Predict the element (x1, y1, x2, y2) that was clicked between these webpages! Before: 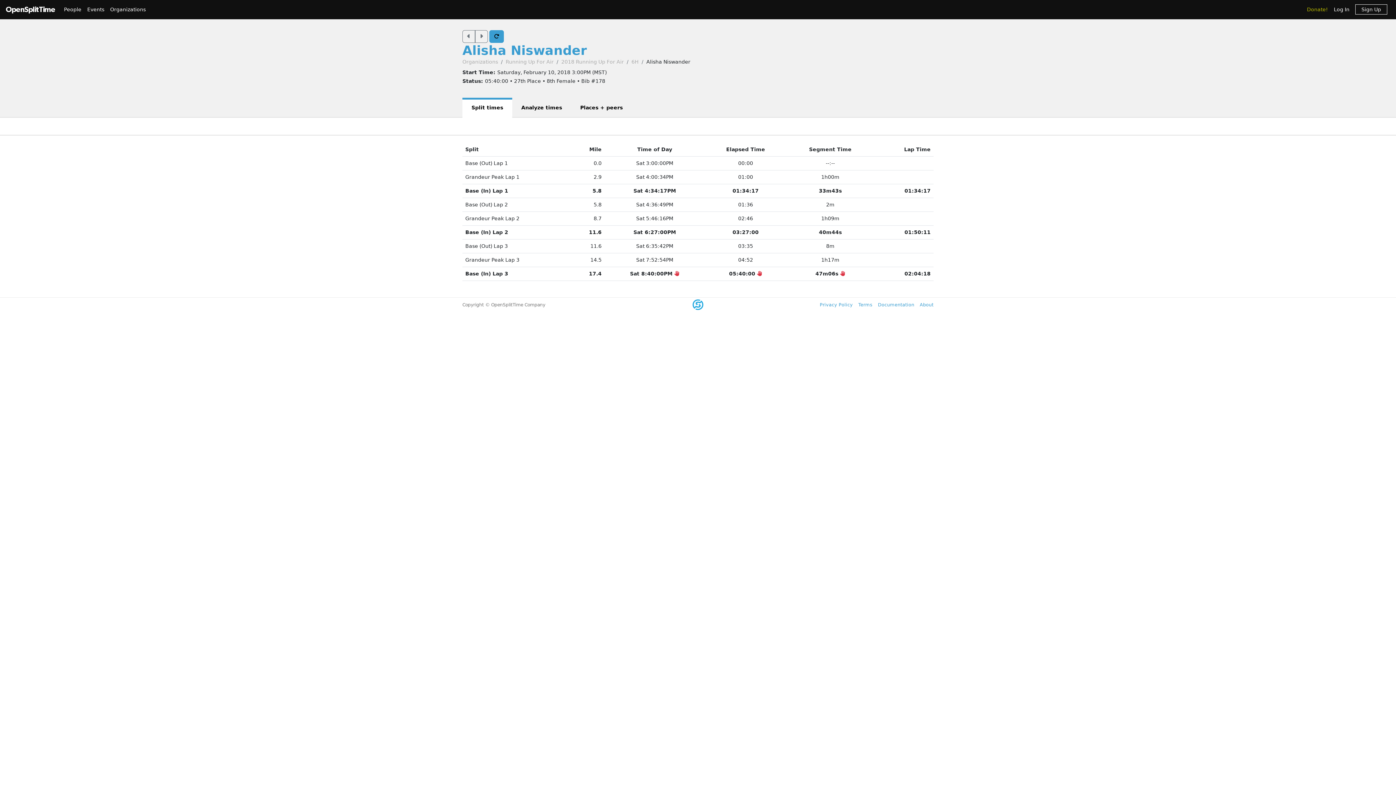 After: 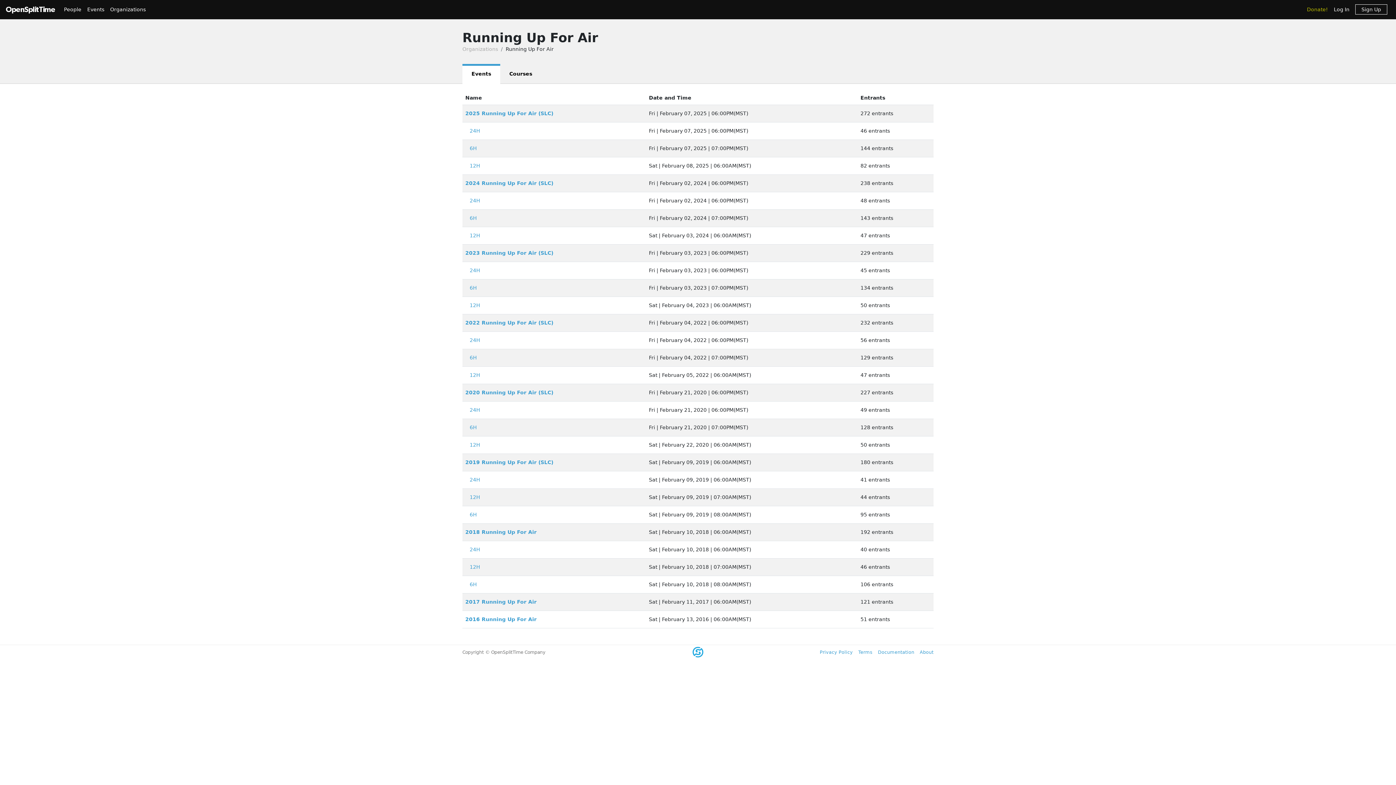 Action: label: Running Up For Air bbox: (505, 58, 553, 64)